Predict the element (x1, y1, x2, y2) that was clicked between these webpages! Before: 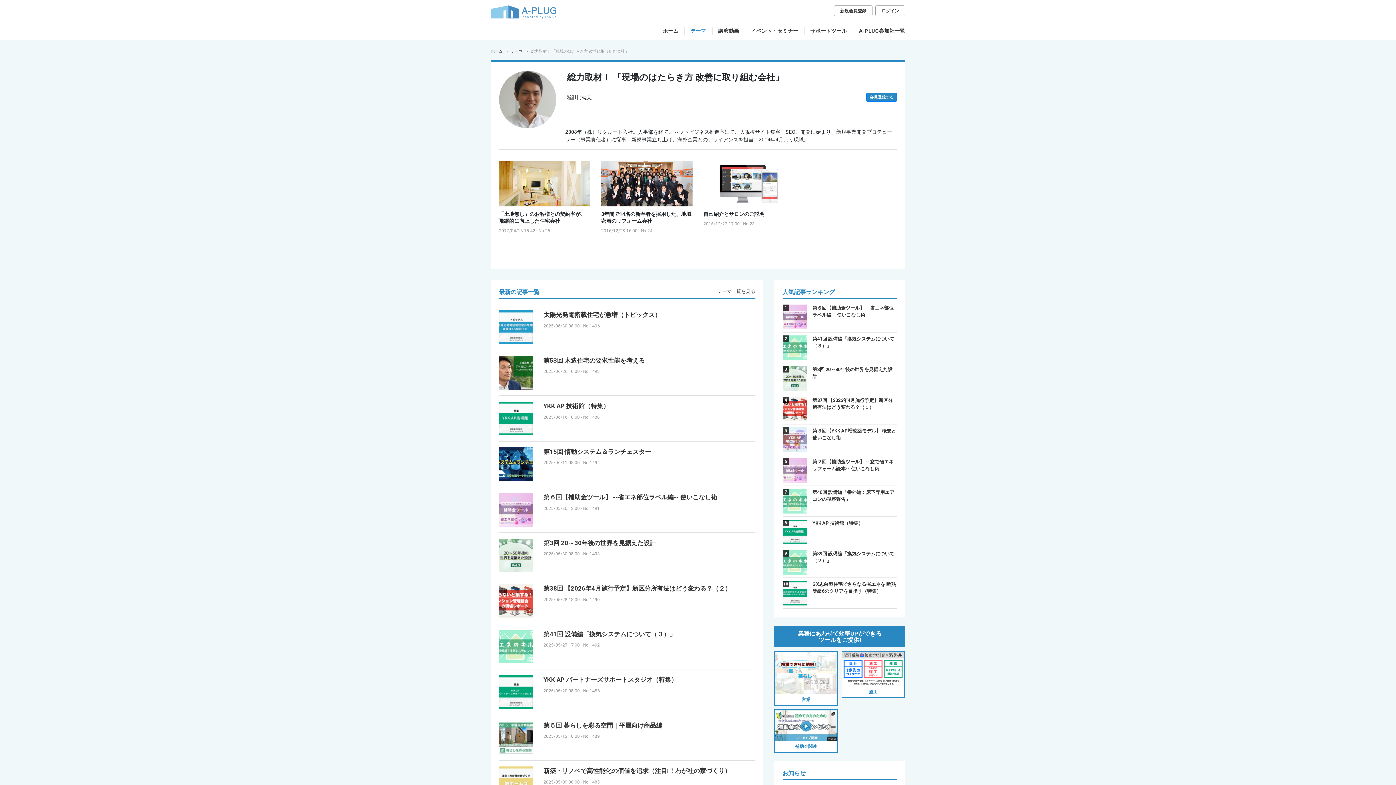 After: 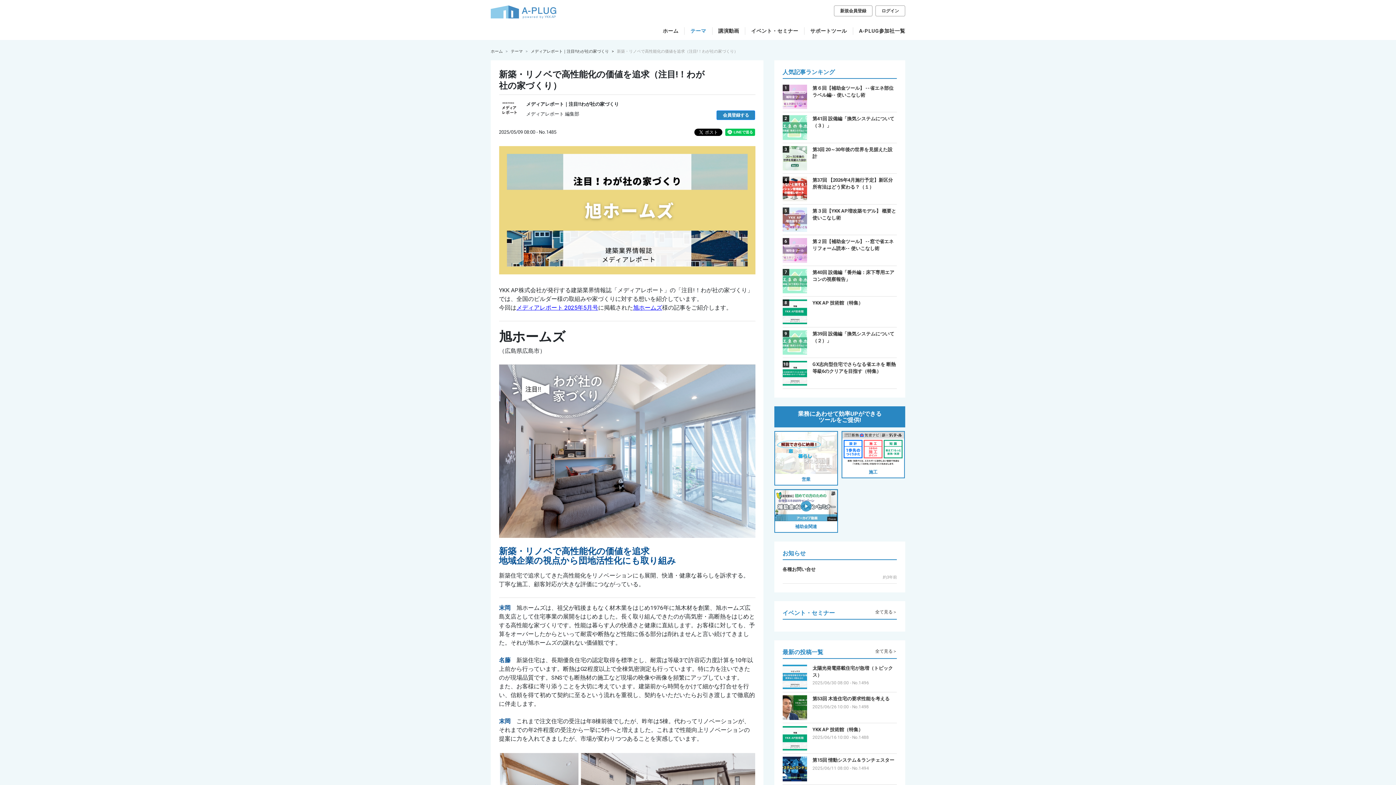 Action: bbox: (499, 779, 532, 786)